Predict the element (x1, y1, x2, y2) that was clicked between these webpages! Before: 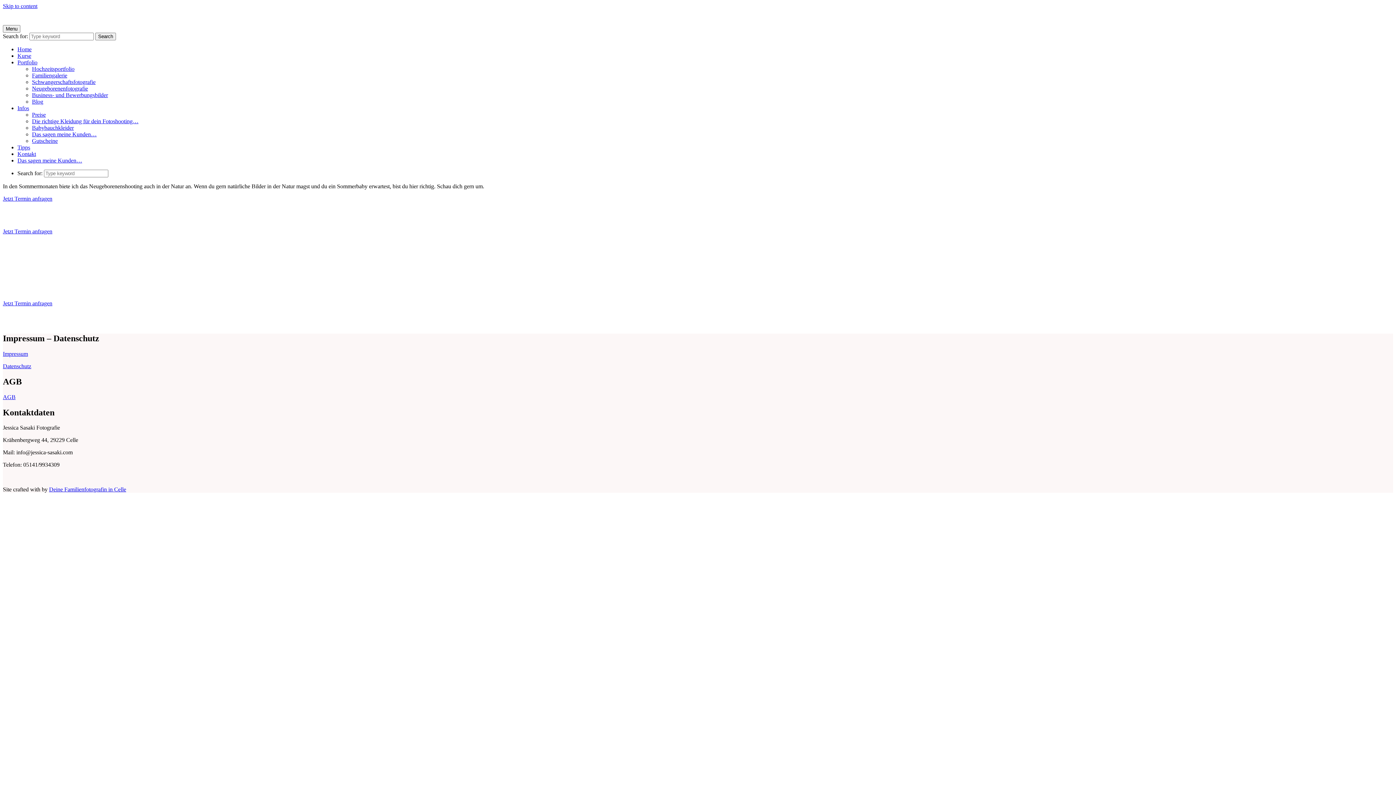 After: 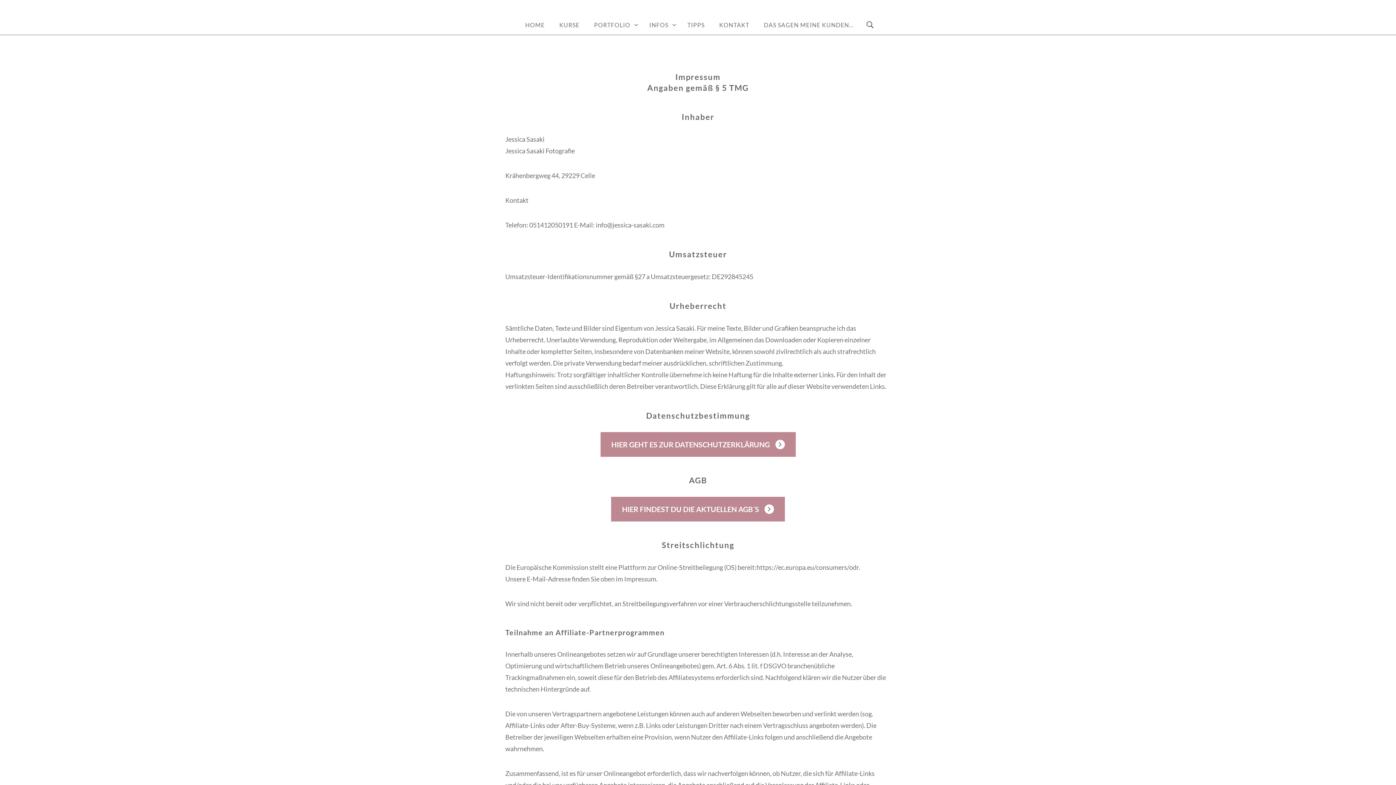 Action: label: Impressum bbox: (2, 350, 28, 357)